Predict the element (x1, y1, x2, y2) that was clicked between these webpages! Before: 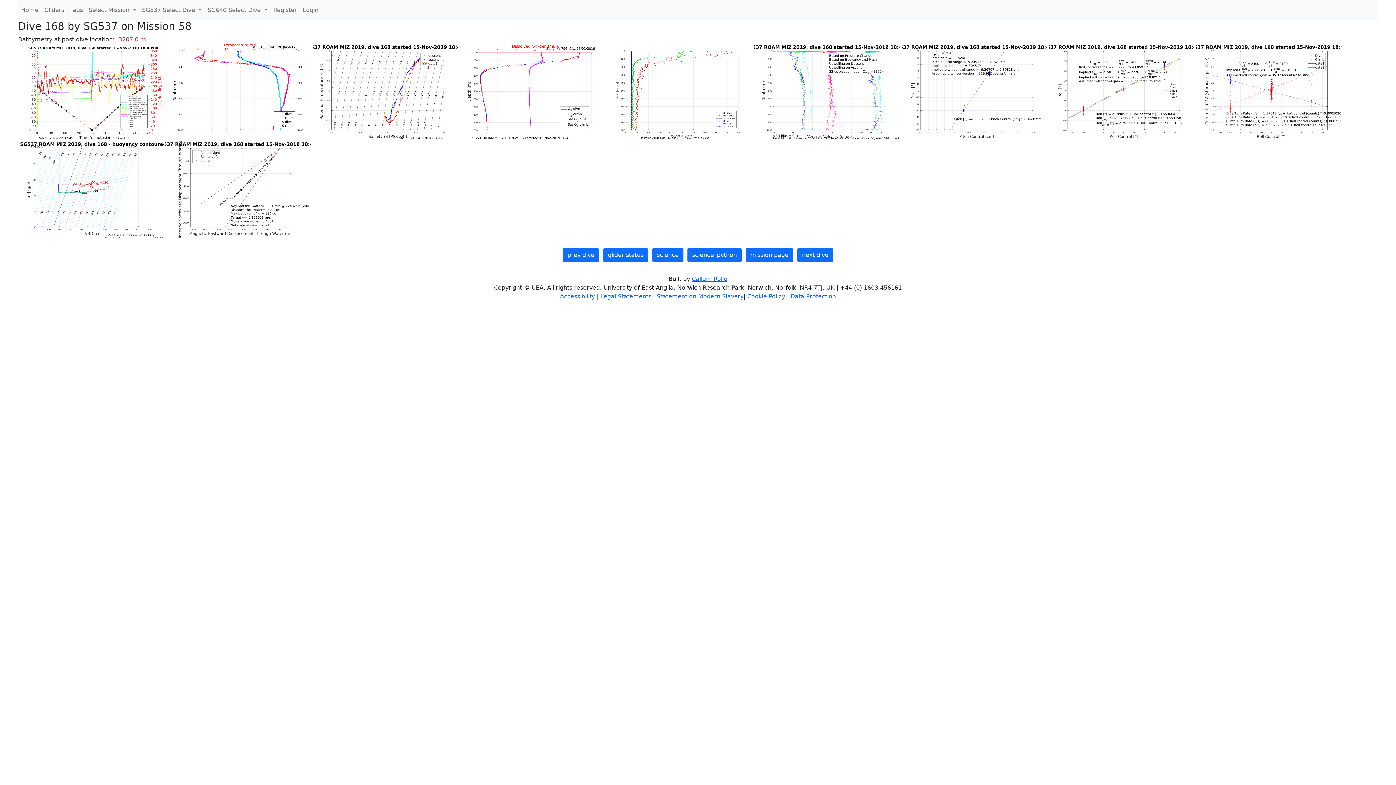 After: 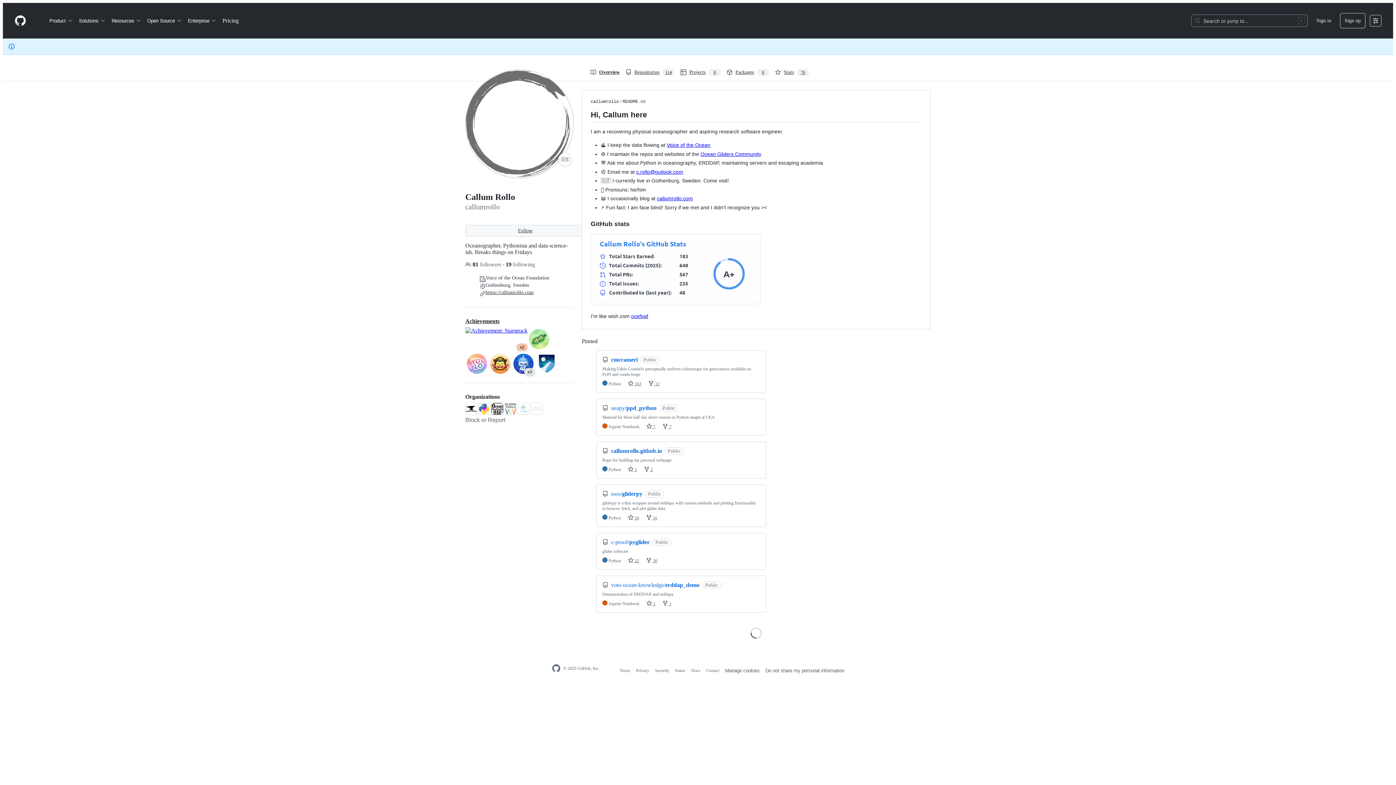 Action: label: Callum Rollo bbox: (692, 275, 727, 282)